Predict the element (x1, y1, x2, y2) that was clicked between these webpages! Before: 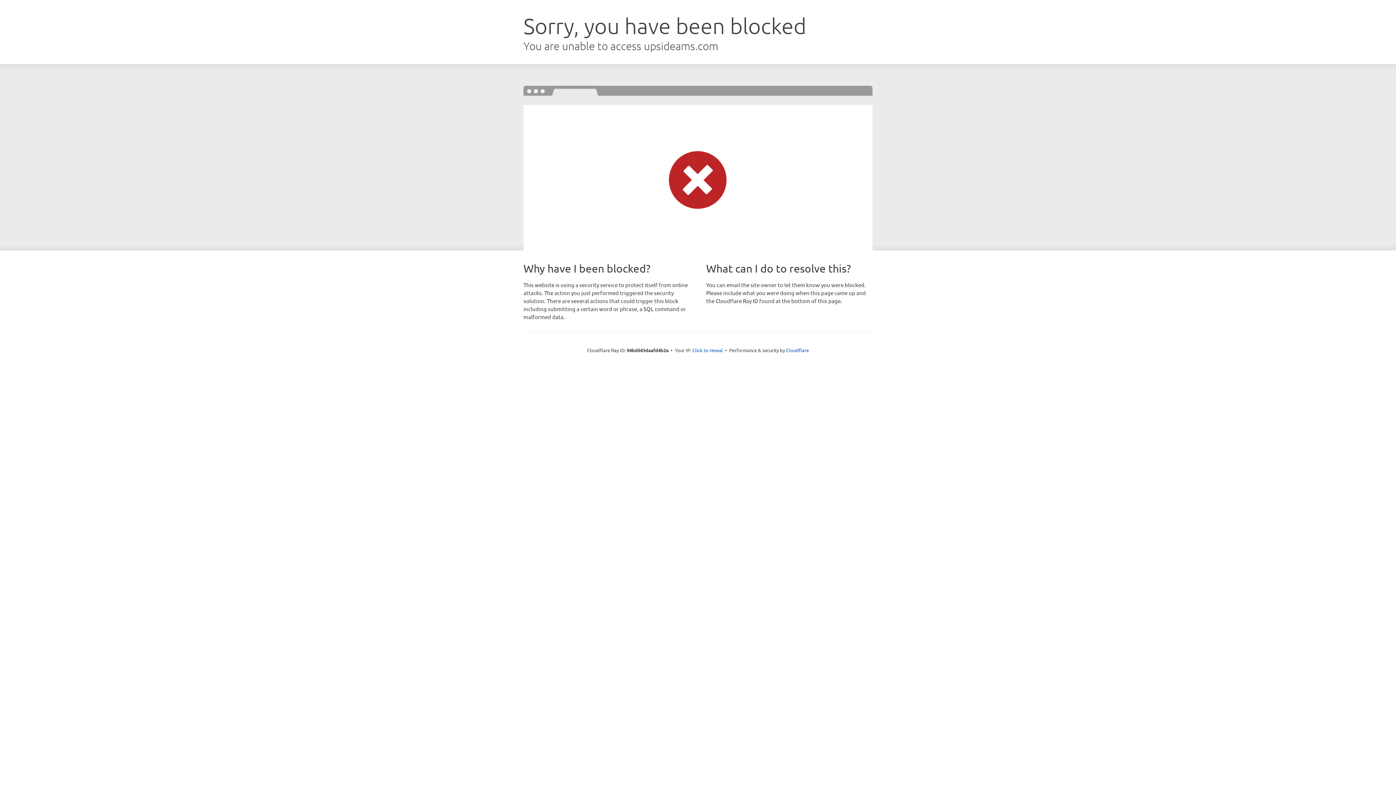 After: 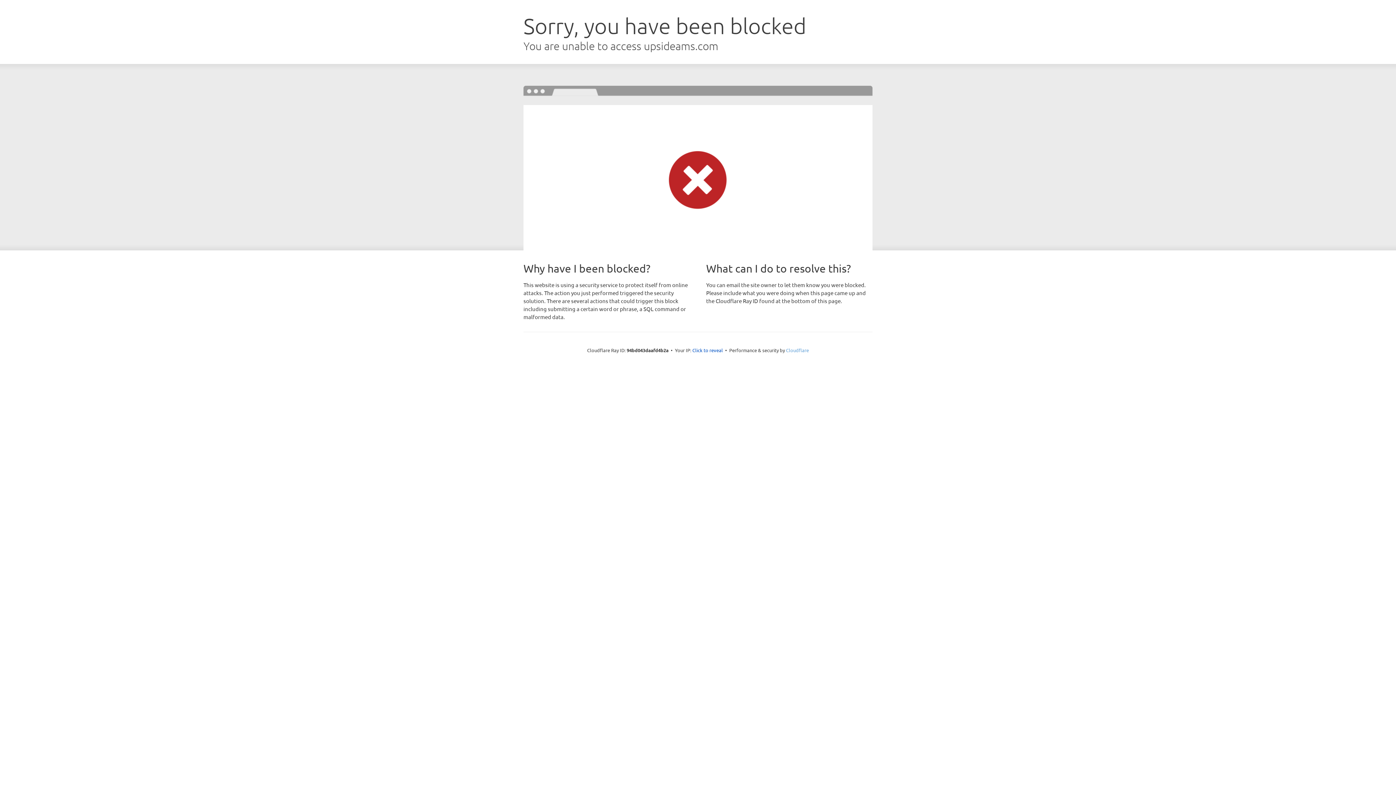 Action: bbox: (786, 347, 809, 353) label: Cloudflare